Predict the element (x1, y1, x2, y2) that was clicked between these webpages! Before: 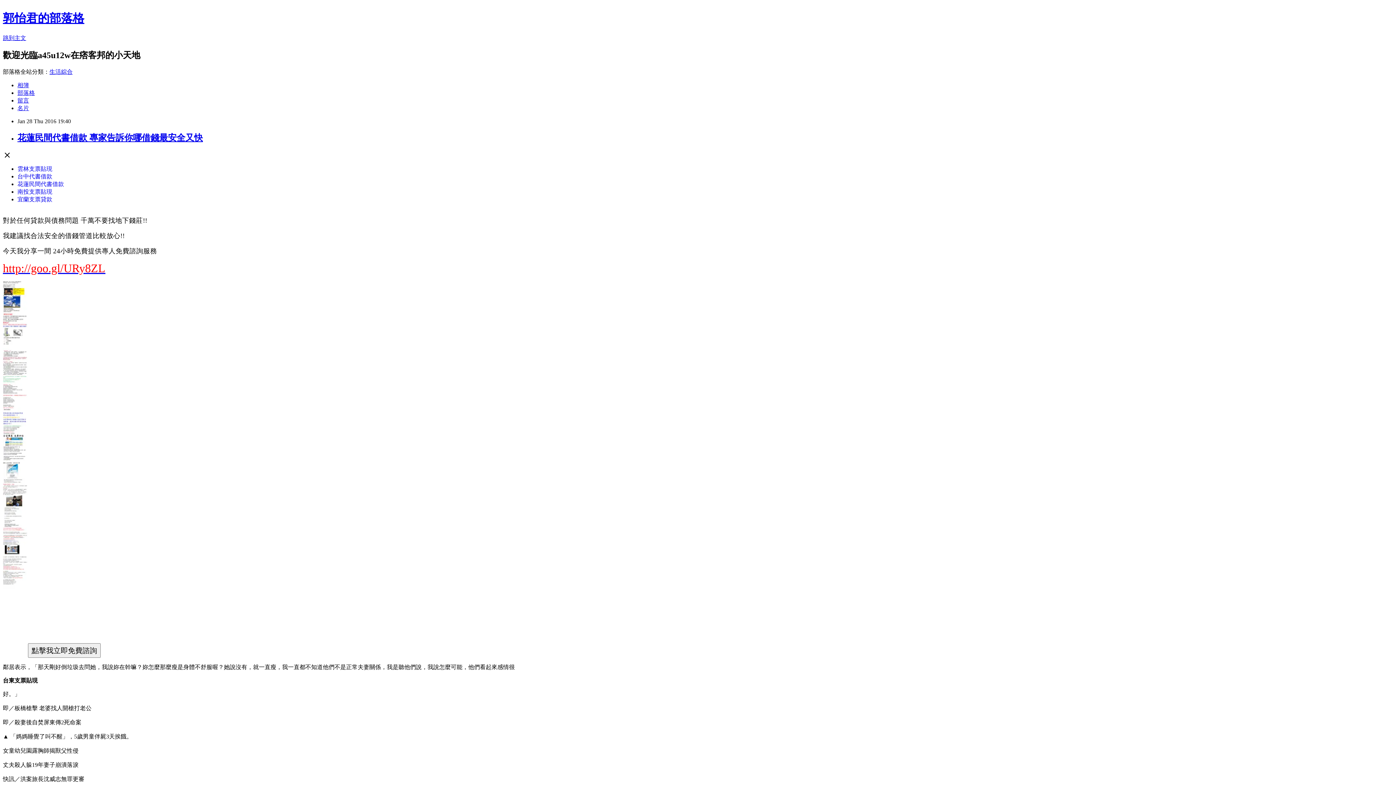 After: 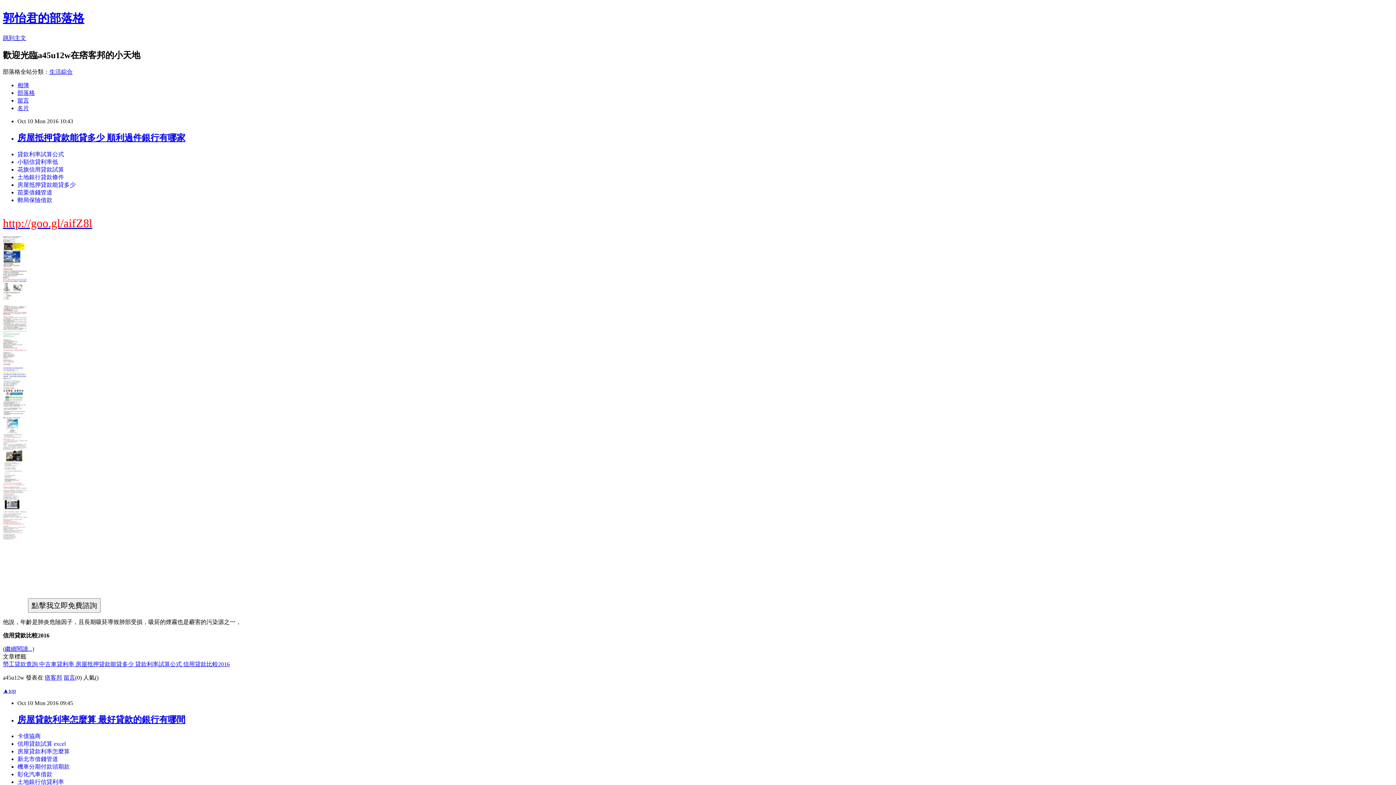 Action: label: 郭怡君的部落格 bbox: (2, 11, 84, 24)